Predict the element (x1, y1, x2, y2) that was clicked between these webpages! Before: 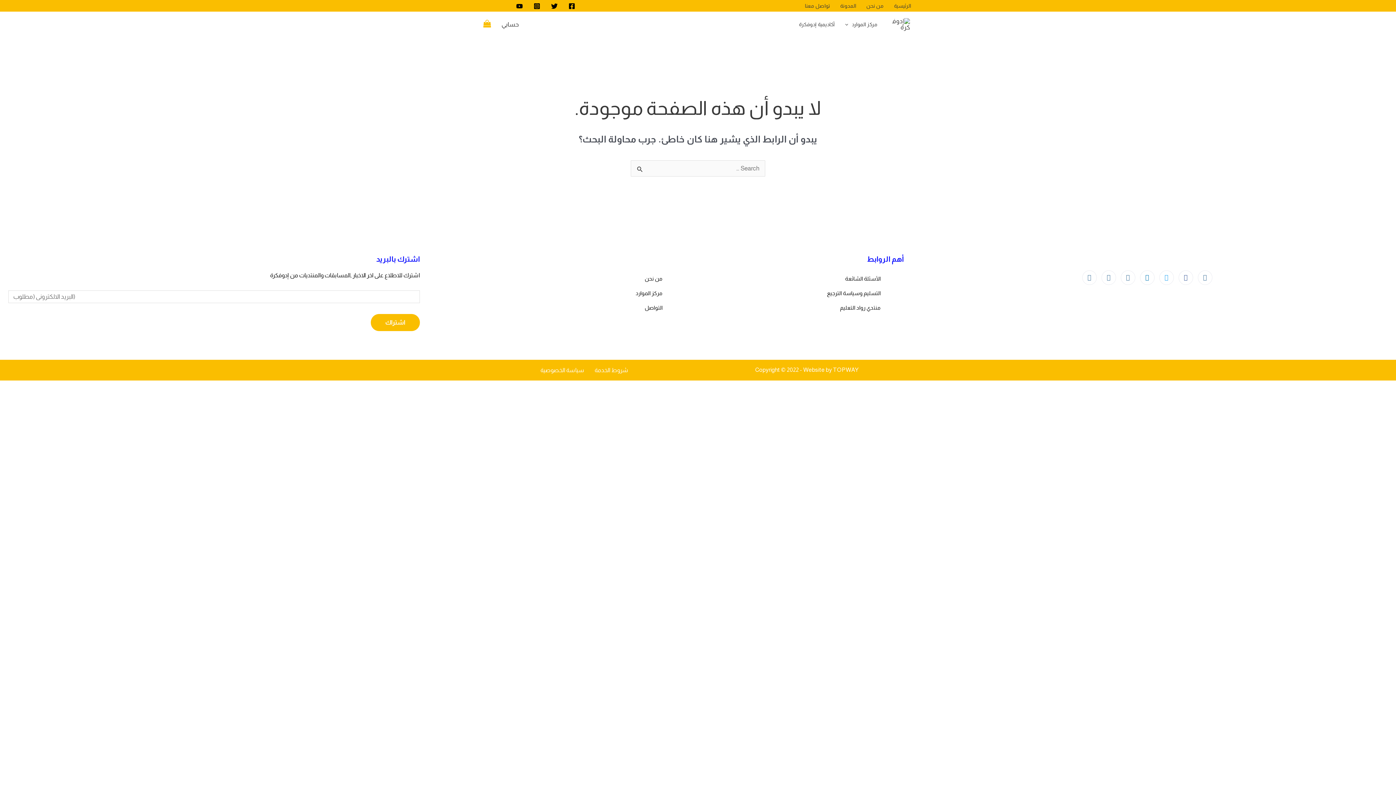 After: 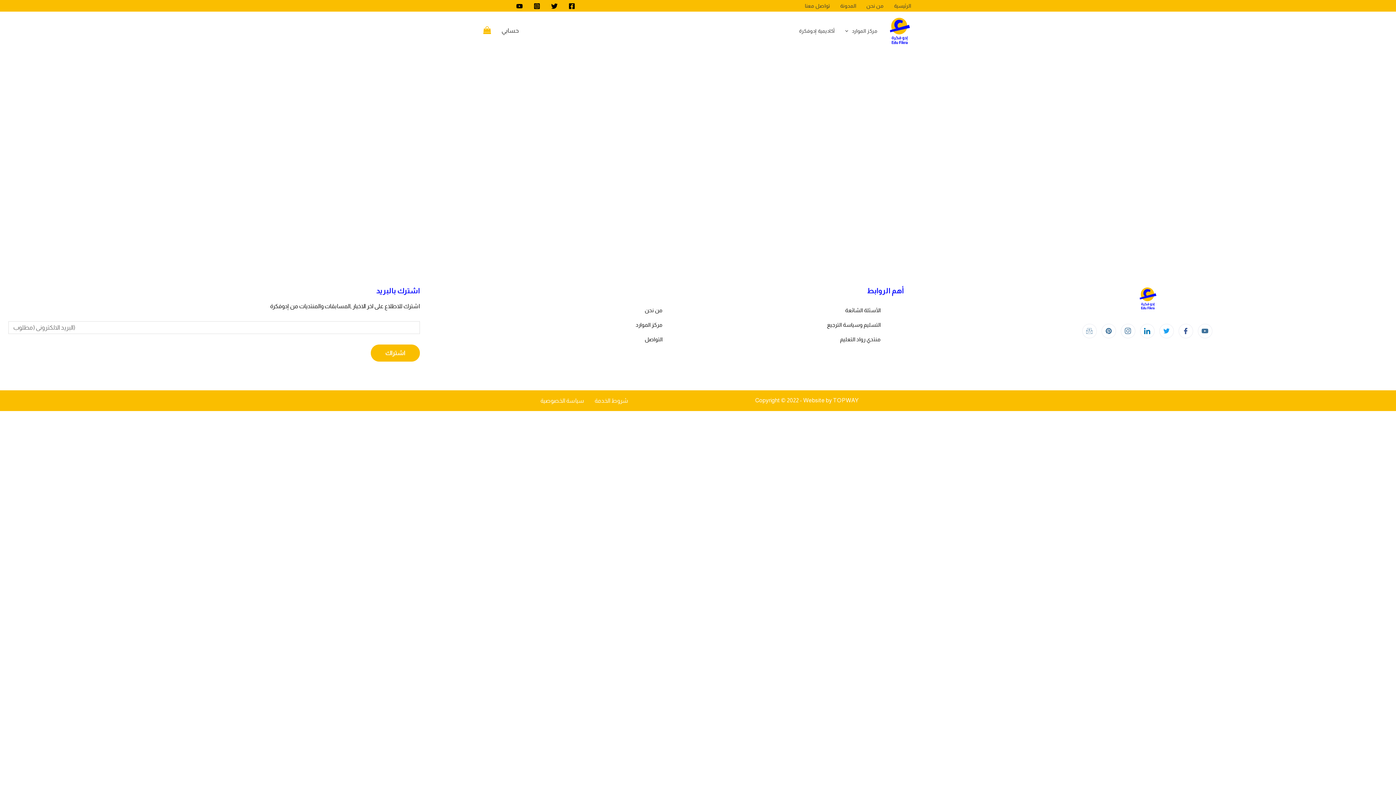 Action: bbox: (827, 286, 883, 300) label: التسليم وسياسة الترجيع